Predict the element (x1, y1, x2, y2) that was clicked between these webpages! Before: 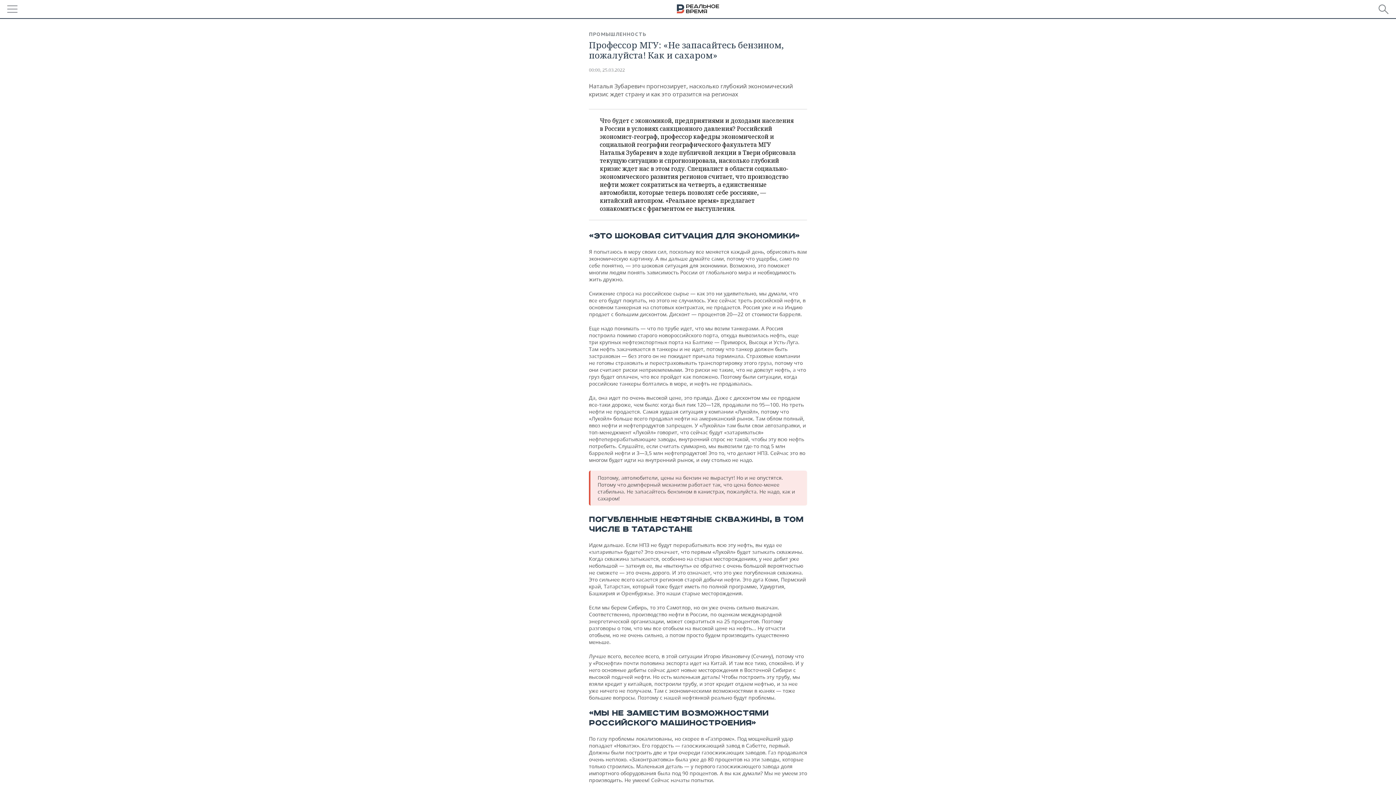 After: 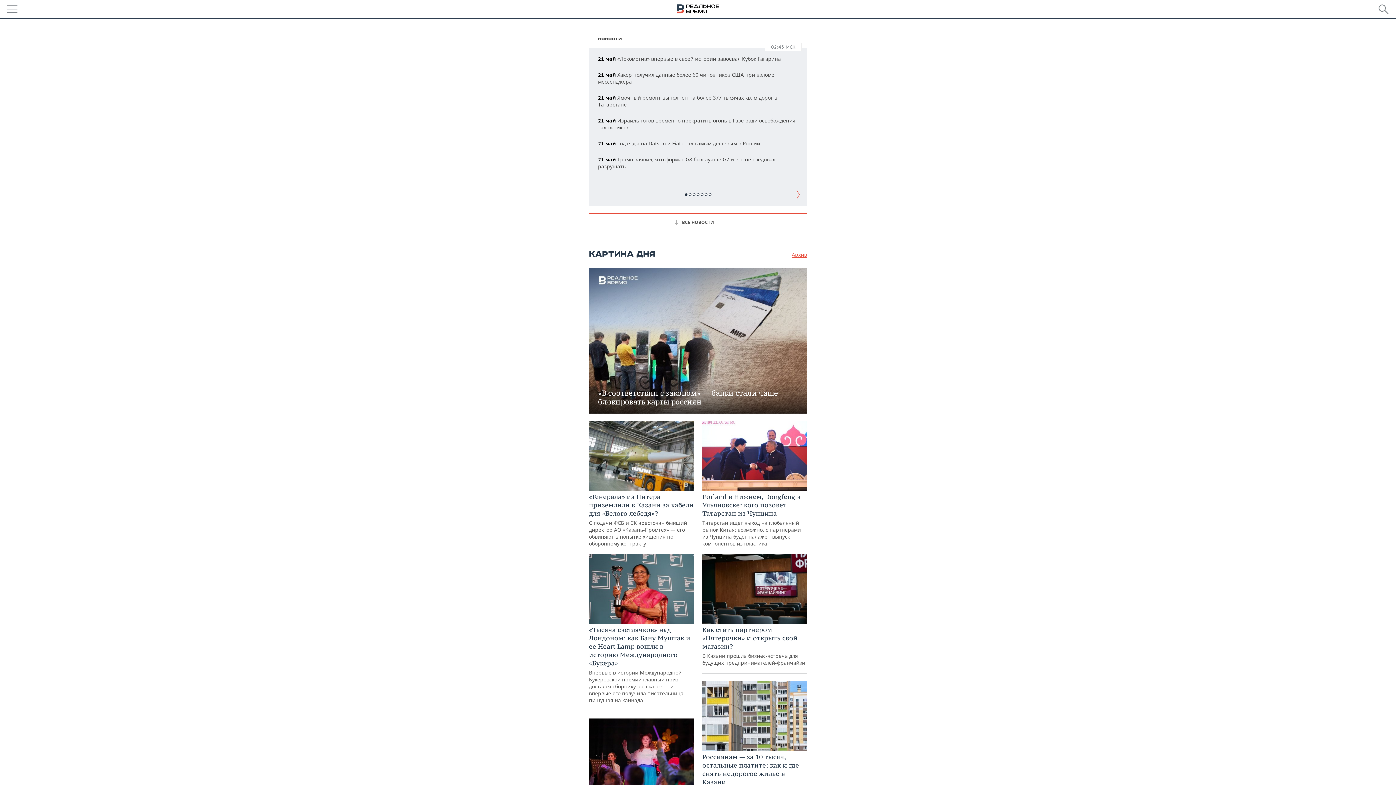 Action: bbox: (677, 4, 719, 14)